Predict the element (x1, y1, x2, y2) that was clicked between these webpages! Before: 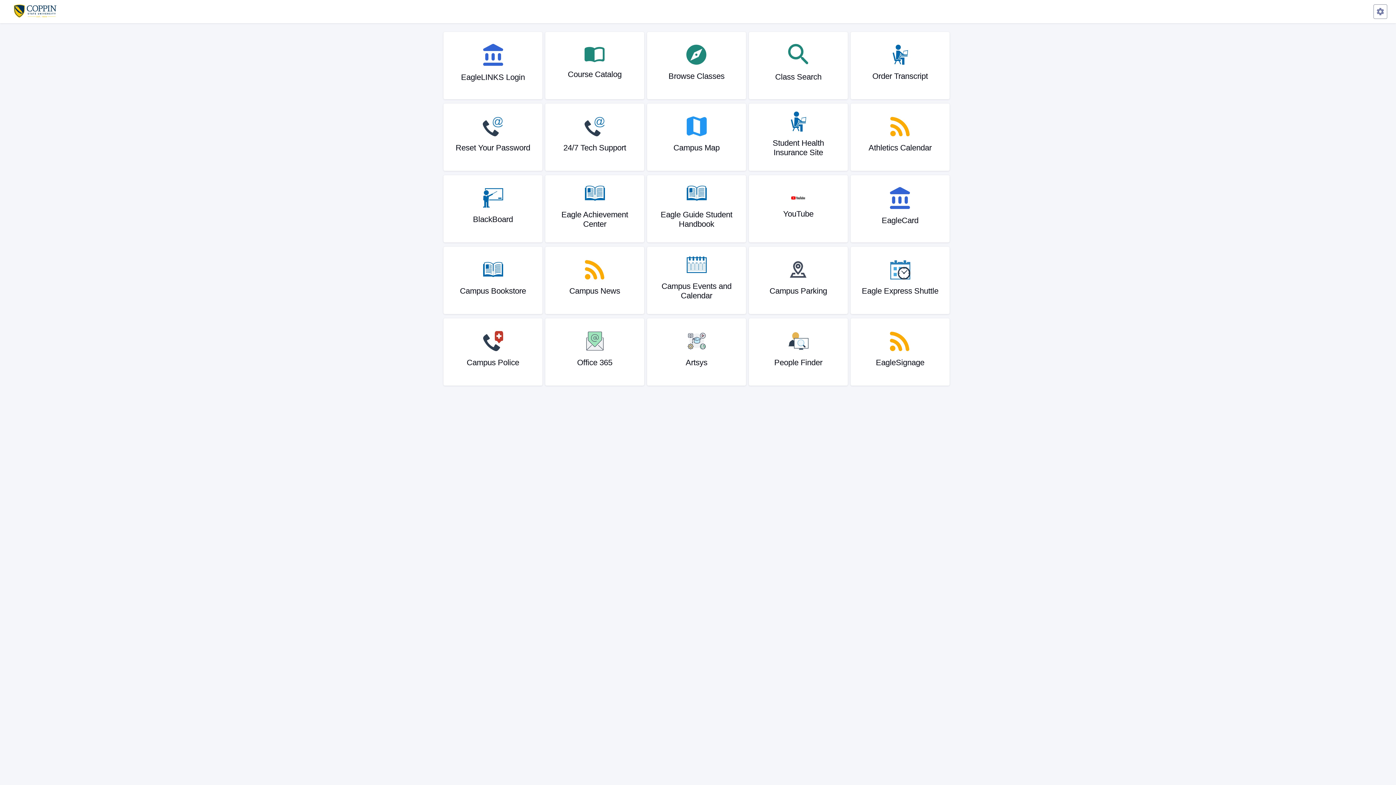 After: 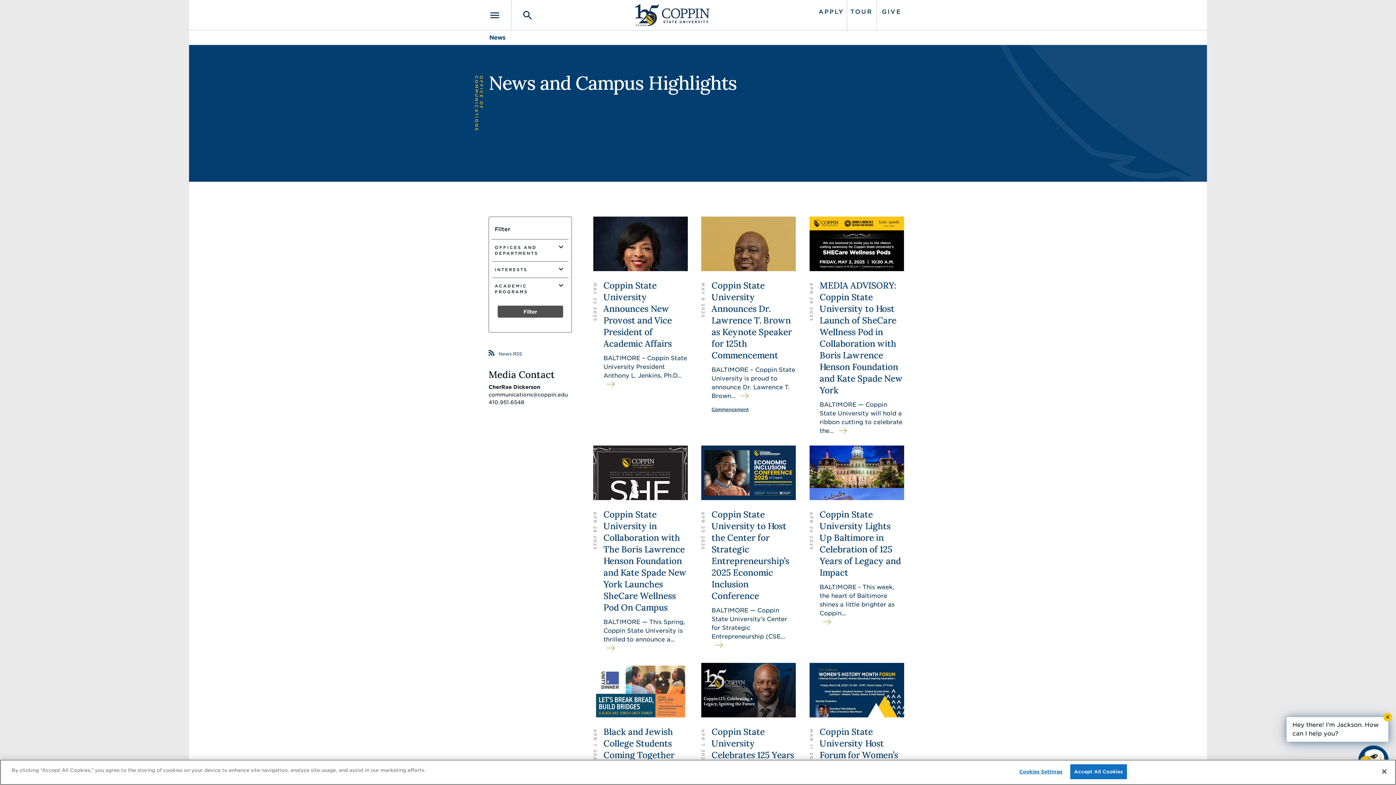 Action: bbox: (545, 246, 644, 314) label: Campus News